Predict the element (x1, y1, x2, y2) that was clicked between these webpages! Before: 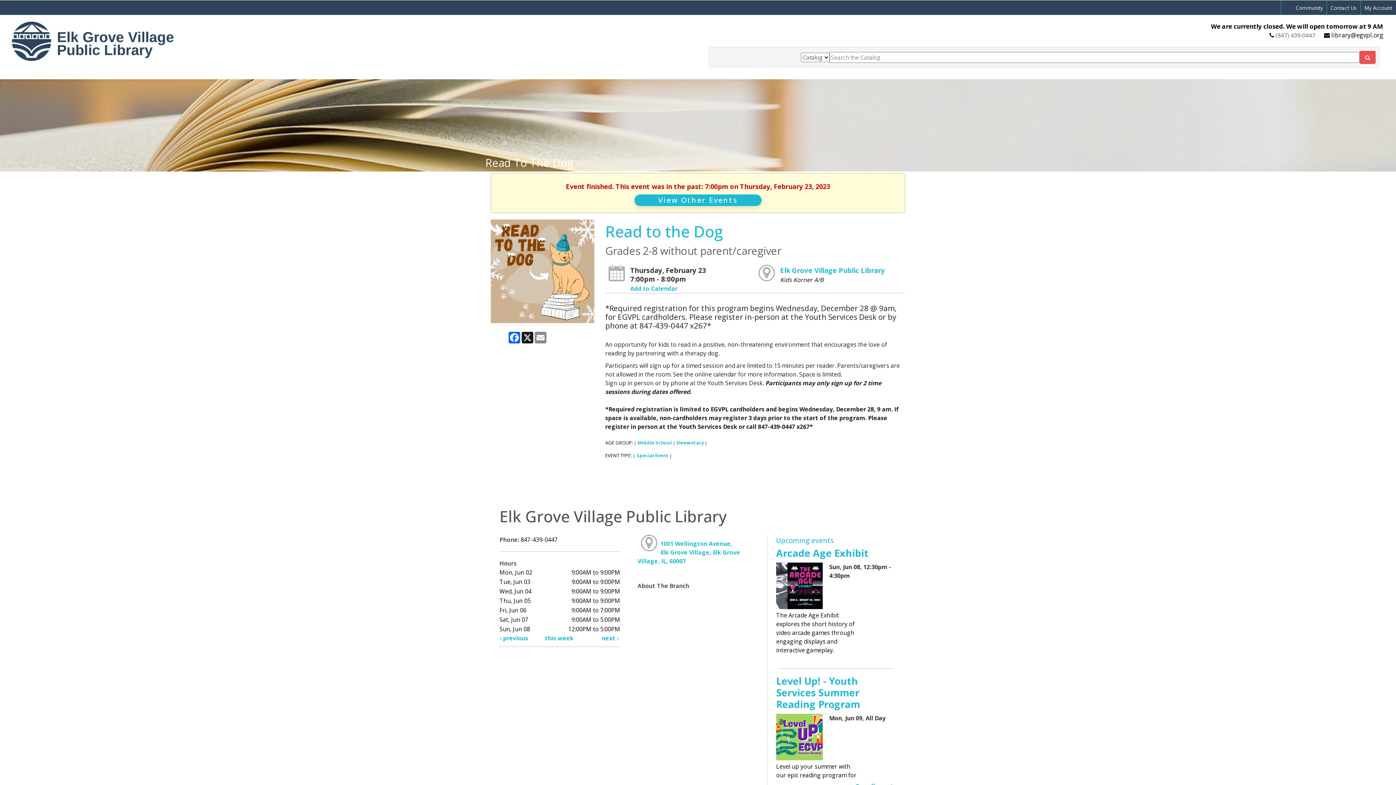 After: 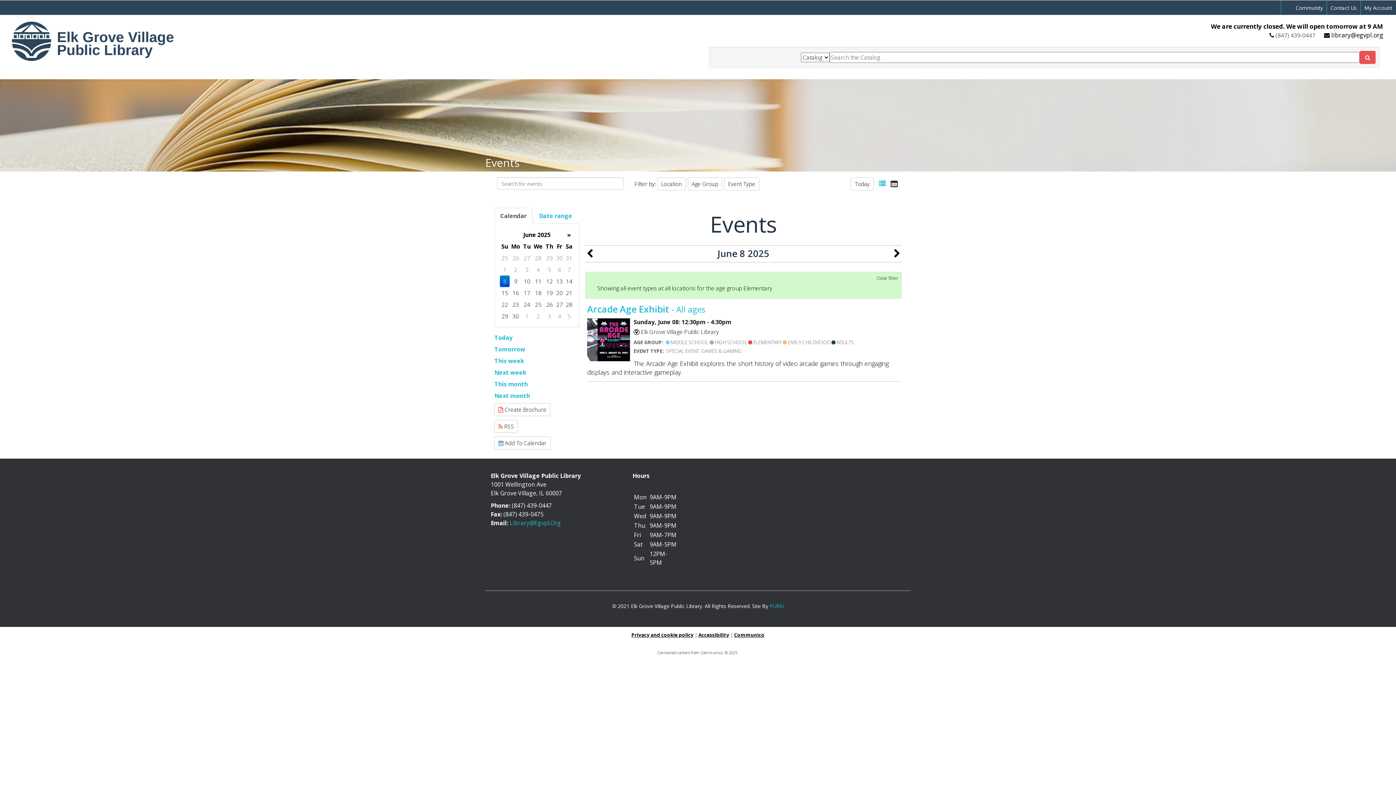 Action: label: Elementary bbox: (676, 439, 704, 446)